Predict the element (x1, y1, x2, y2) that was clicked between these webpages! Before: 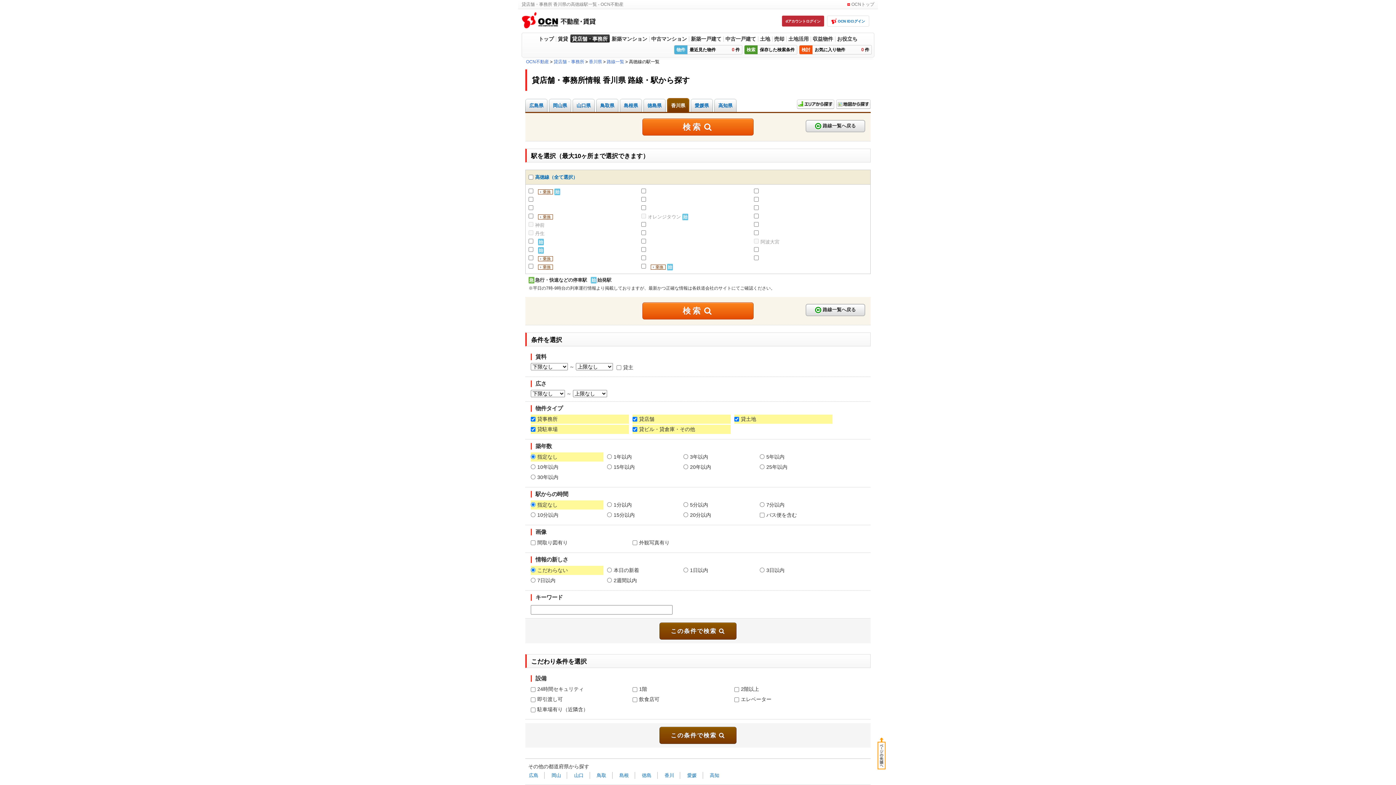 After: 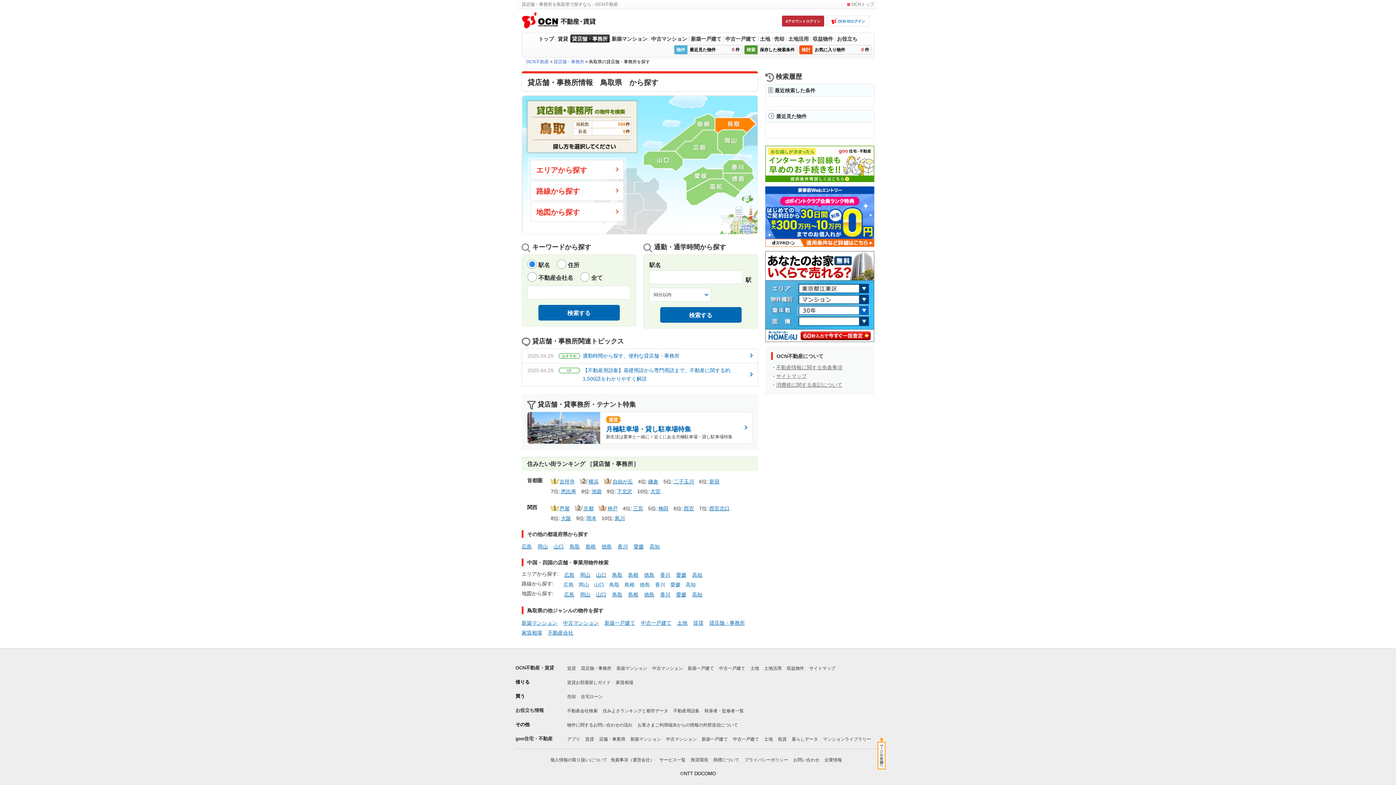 Action: bbox: (595, 773, 608, 778) label: 鳥取